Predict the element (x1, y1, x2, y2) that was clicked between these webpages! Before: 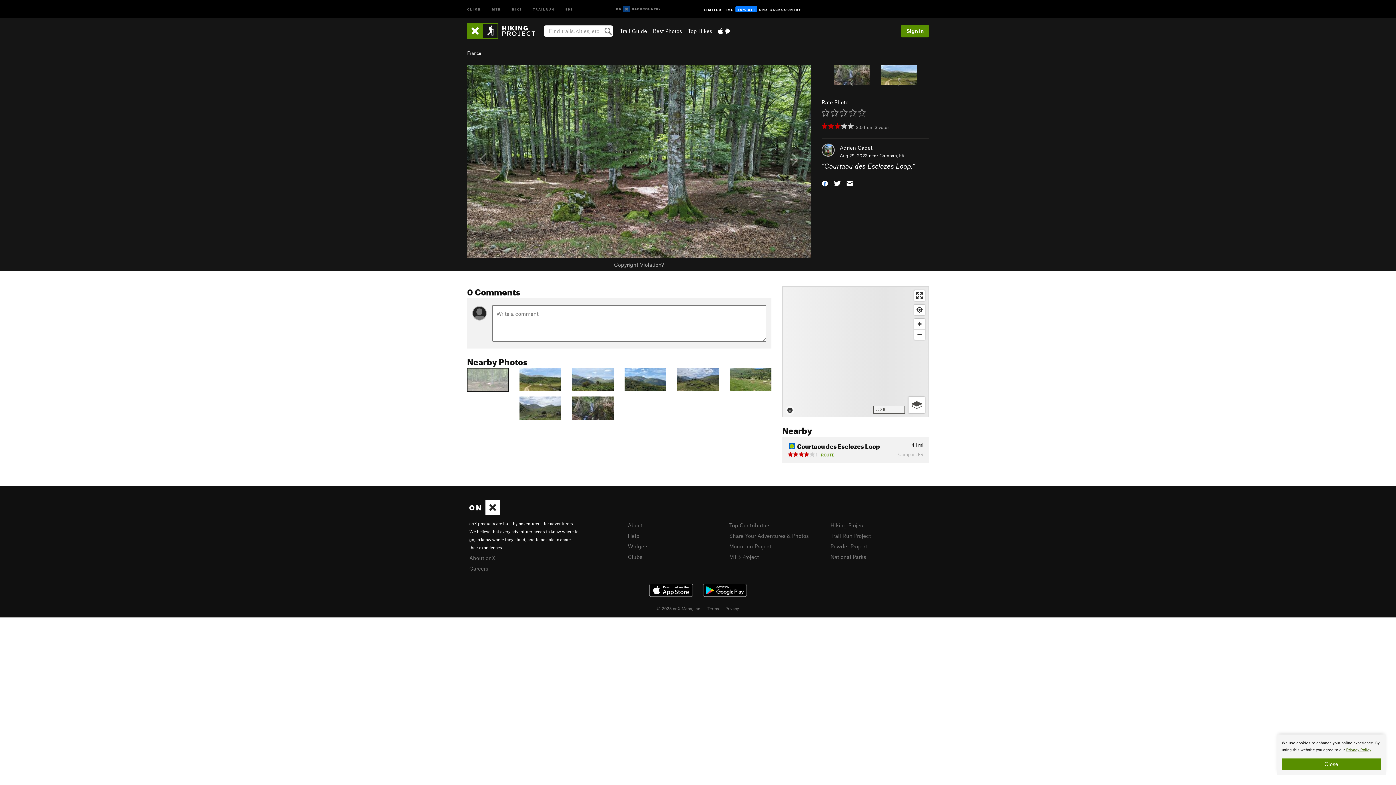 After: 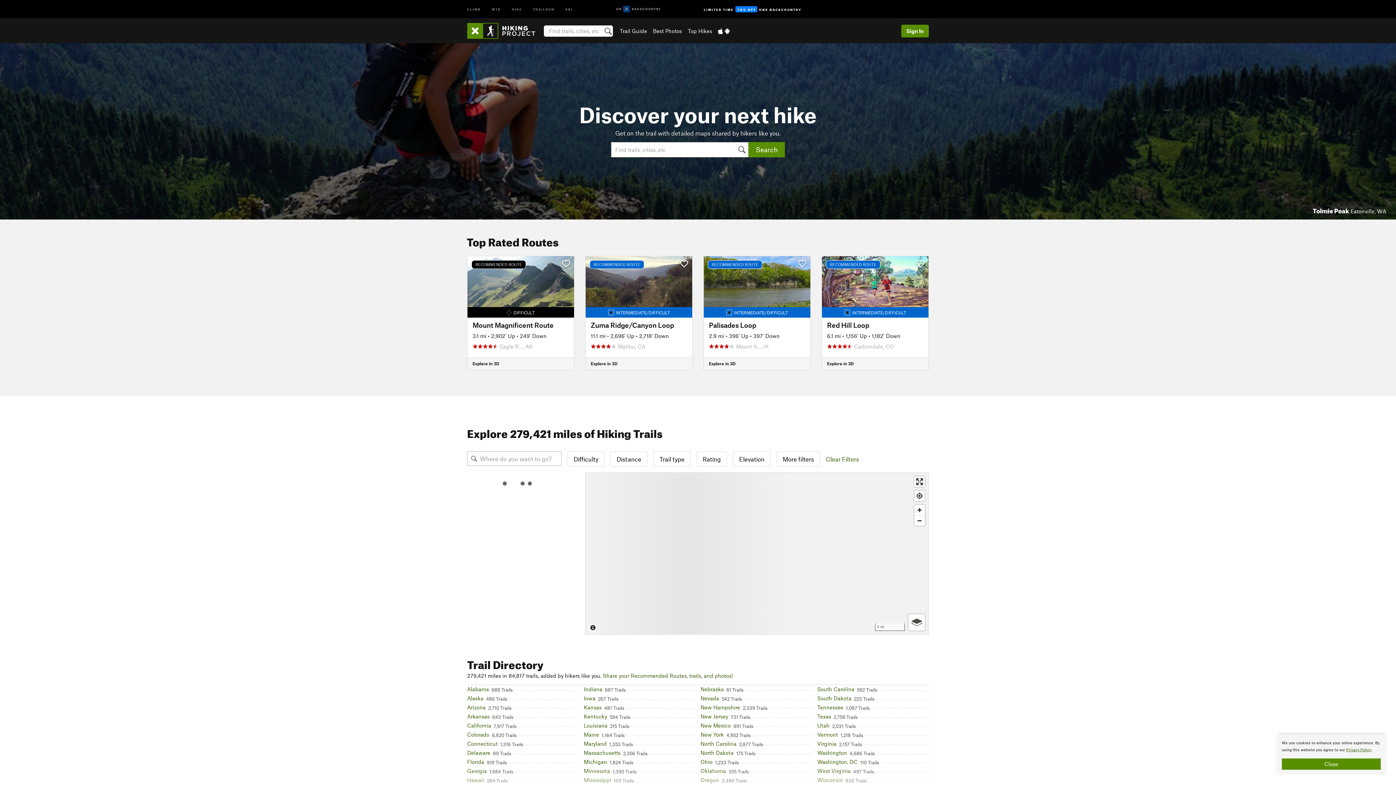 Action: label: Hiking Project bbox: (830, 522, 865, 528)